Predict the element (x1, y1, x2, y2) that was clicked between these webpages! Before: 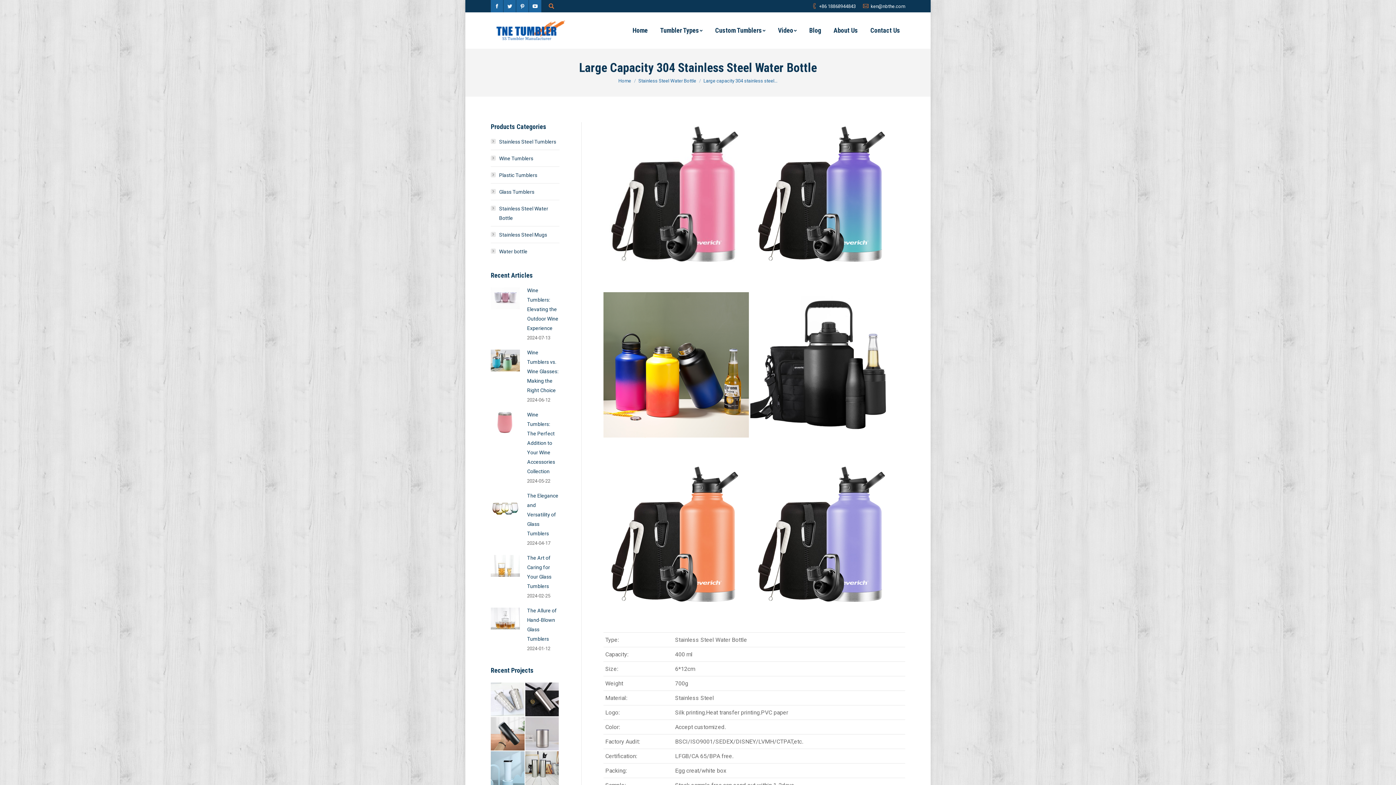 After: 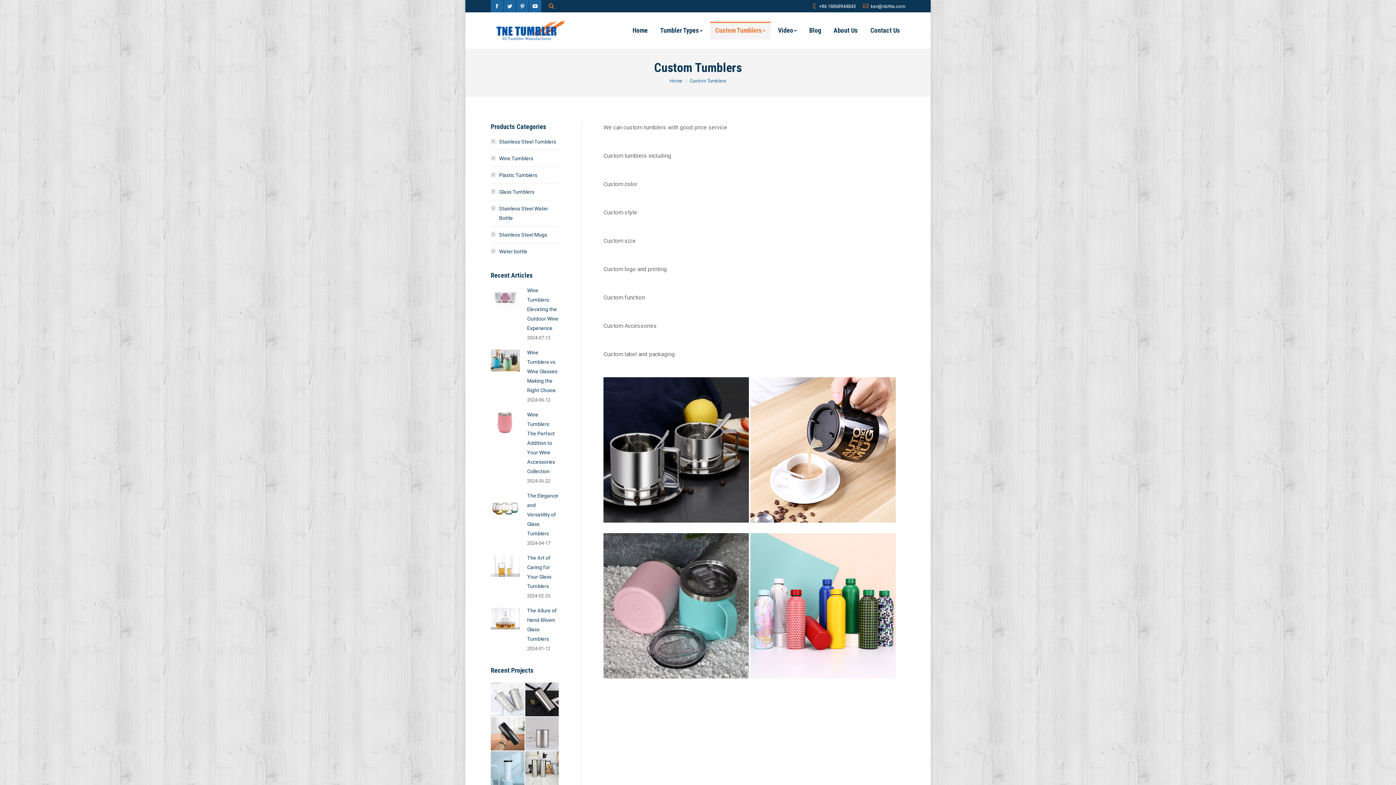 Action: bbox: (710, 21, 770, 39) label: Custom Tumblers